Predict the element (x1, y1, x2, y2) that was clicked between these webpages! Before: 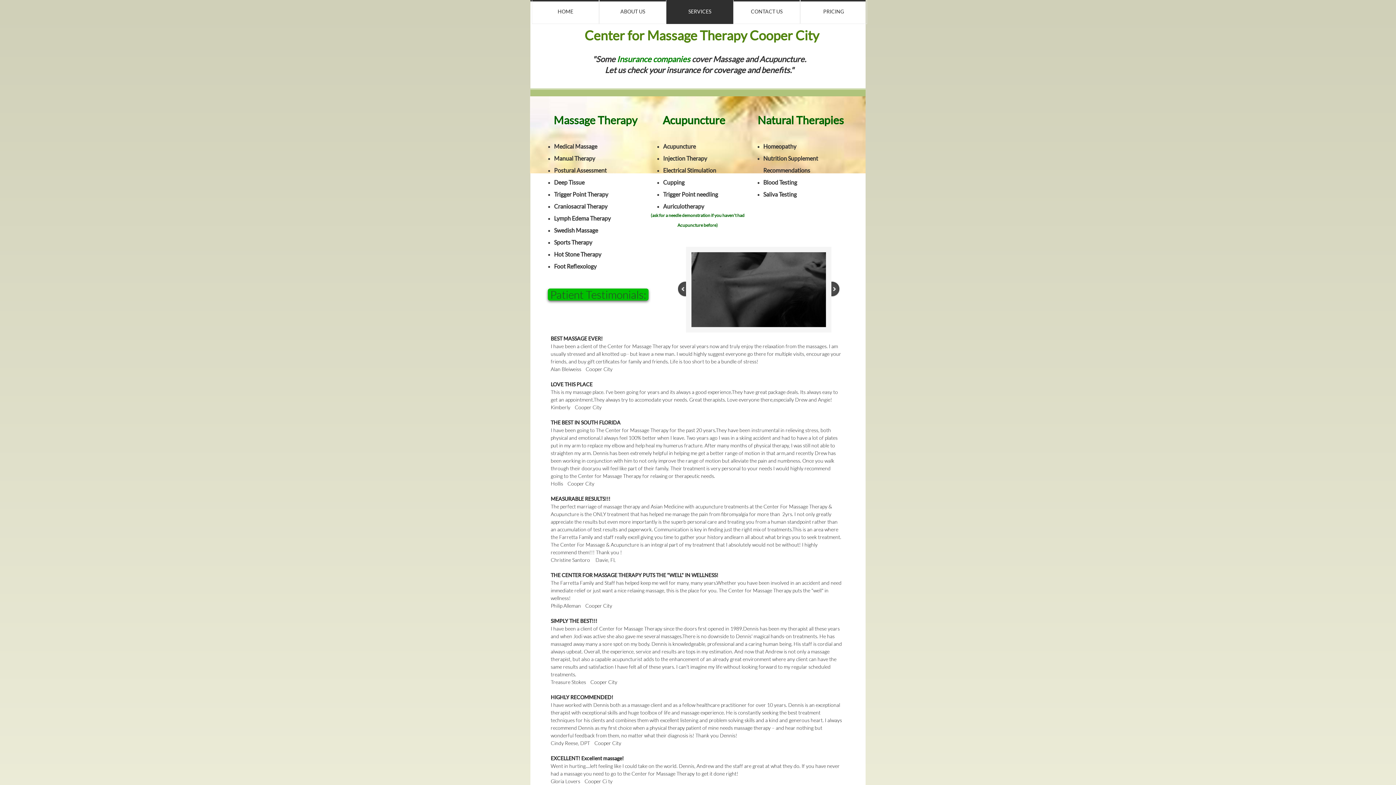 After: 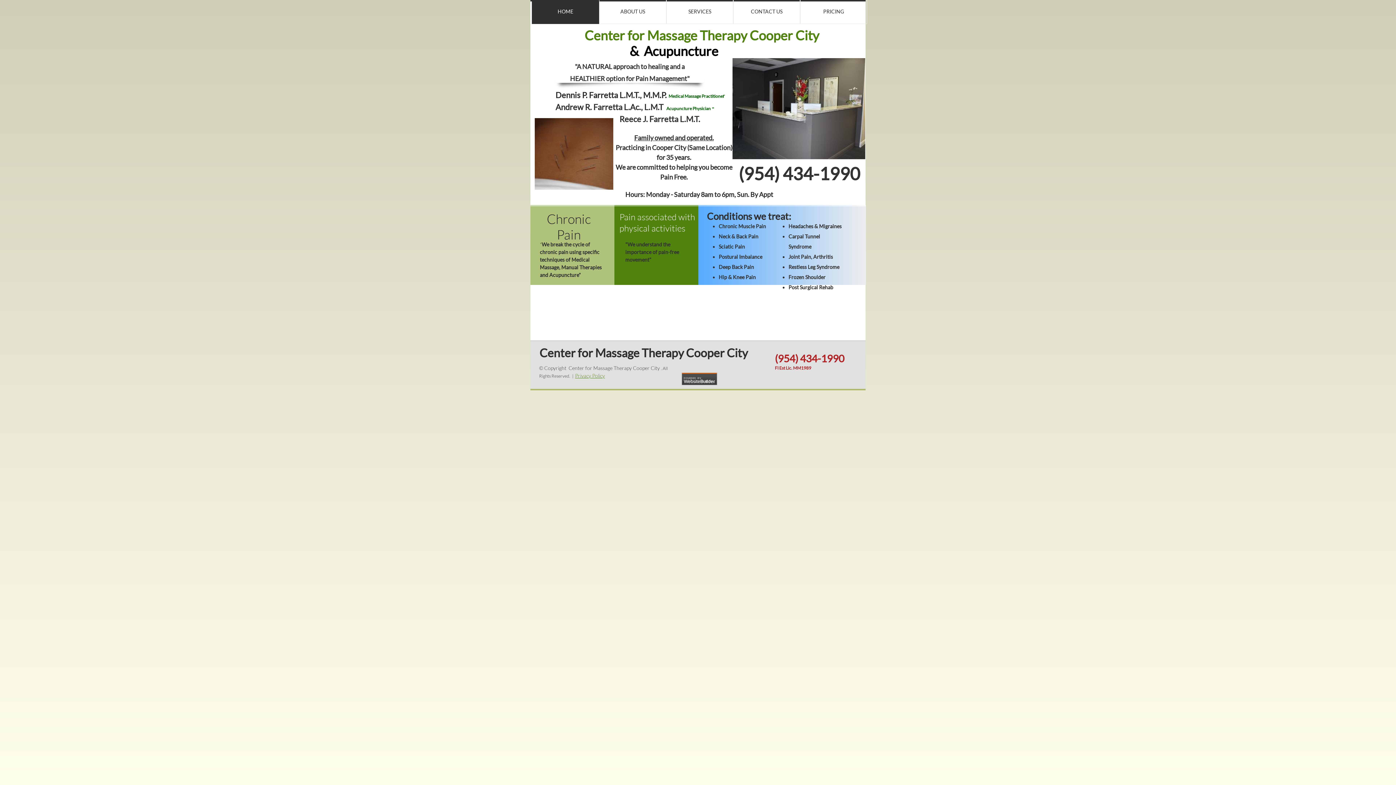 Action: bbox: (532, 0, 598, 23) label: HOME